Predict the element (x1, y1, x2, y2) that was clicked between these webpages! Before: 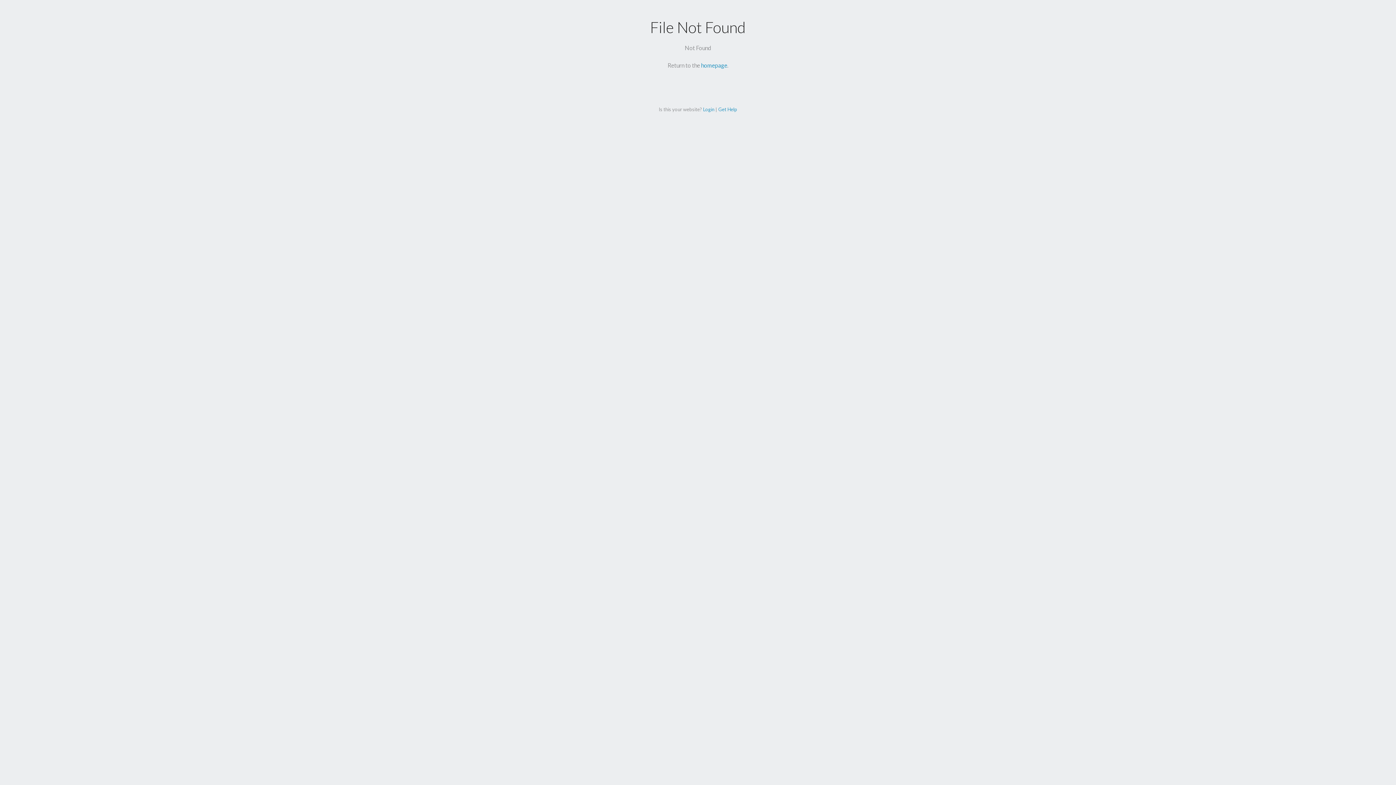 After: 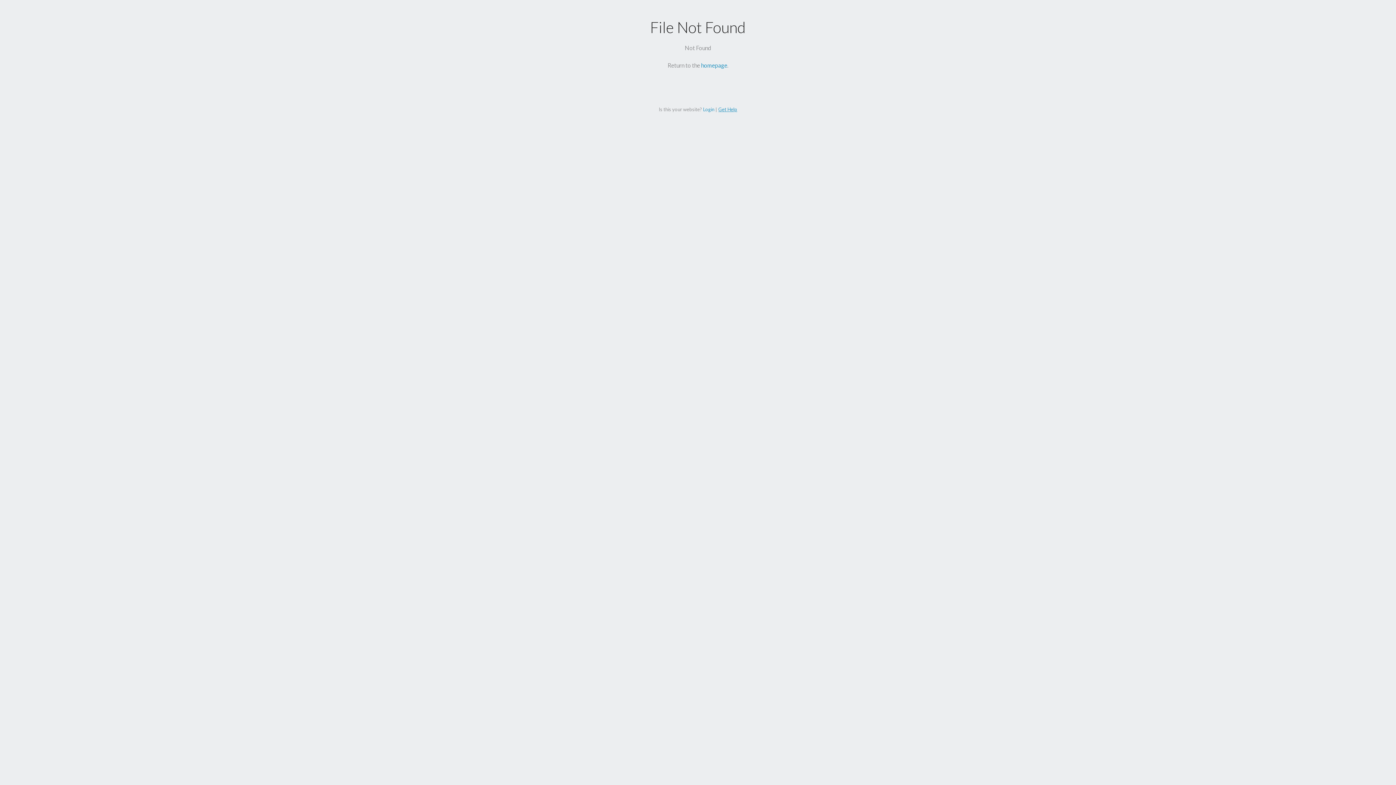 Action: label: Get Help bbox: (718, 106, 737, 112)